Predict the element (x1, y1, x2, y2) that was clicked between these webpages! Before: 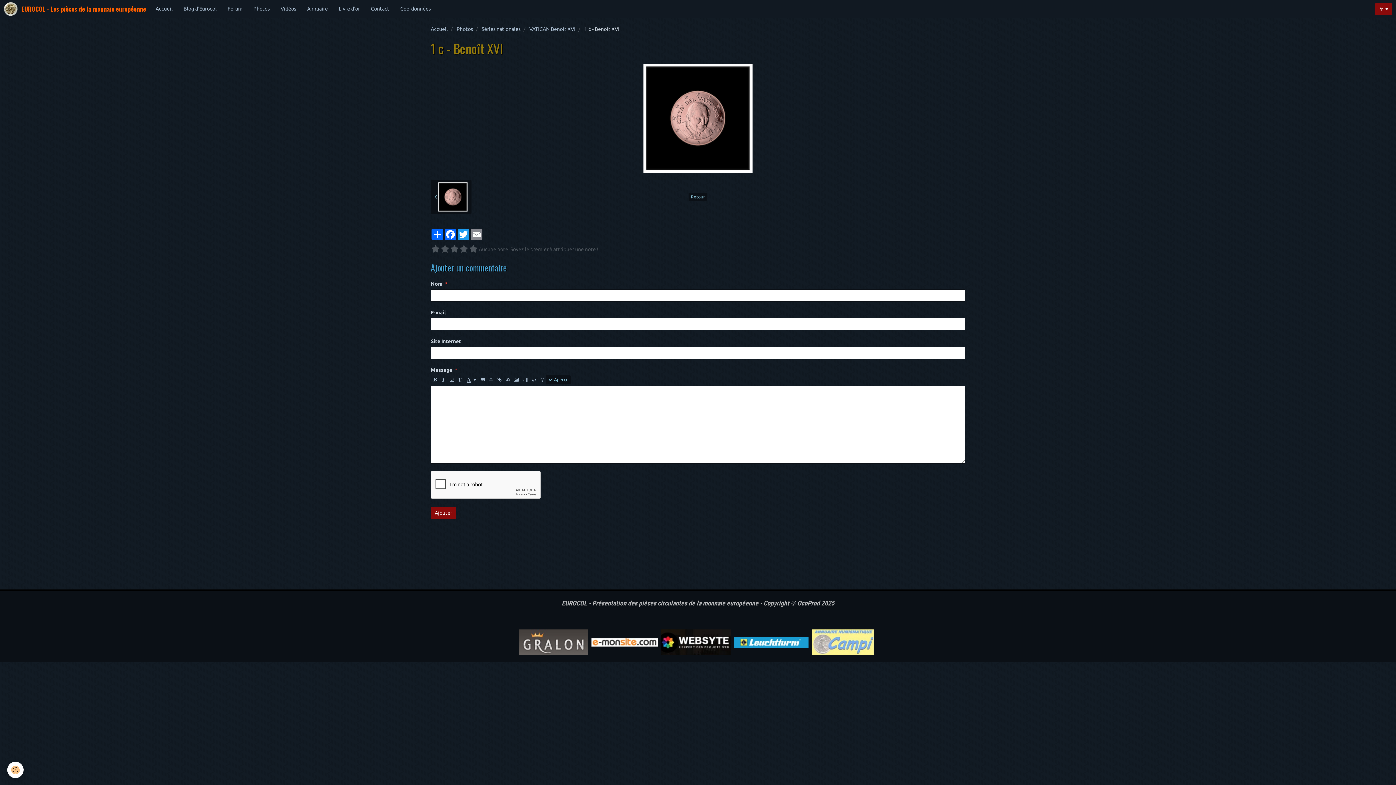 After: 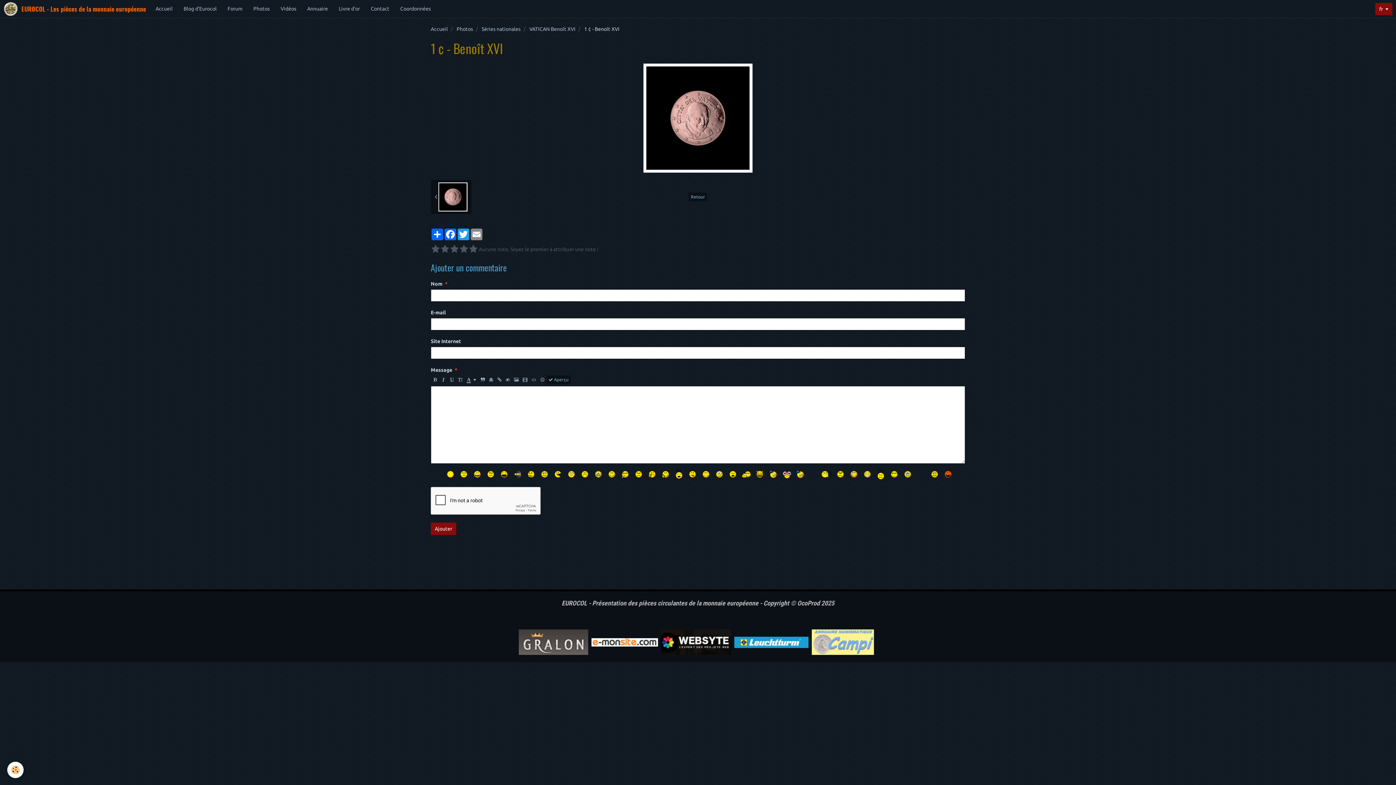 Action: bbox: (538, 375, 546, 384)